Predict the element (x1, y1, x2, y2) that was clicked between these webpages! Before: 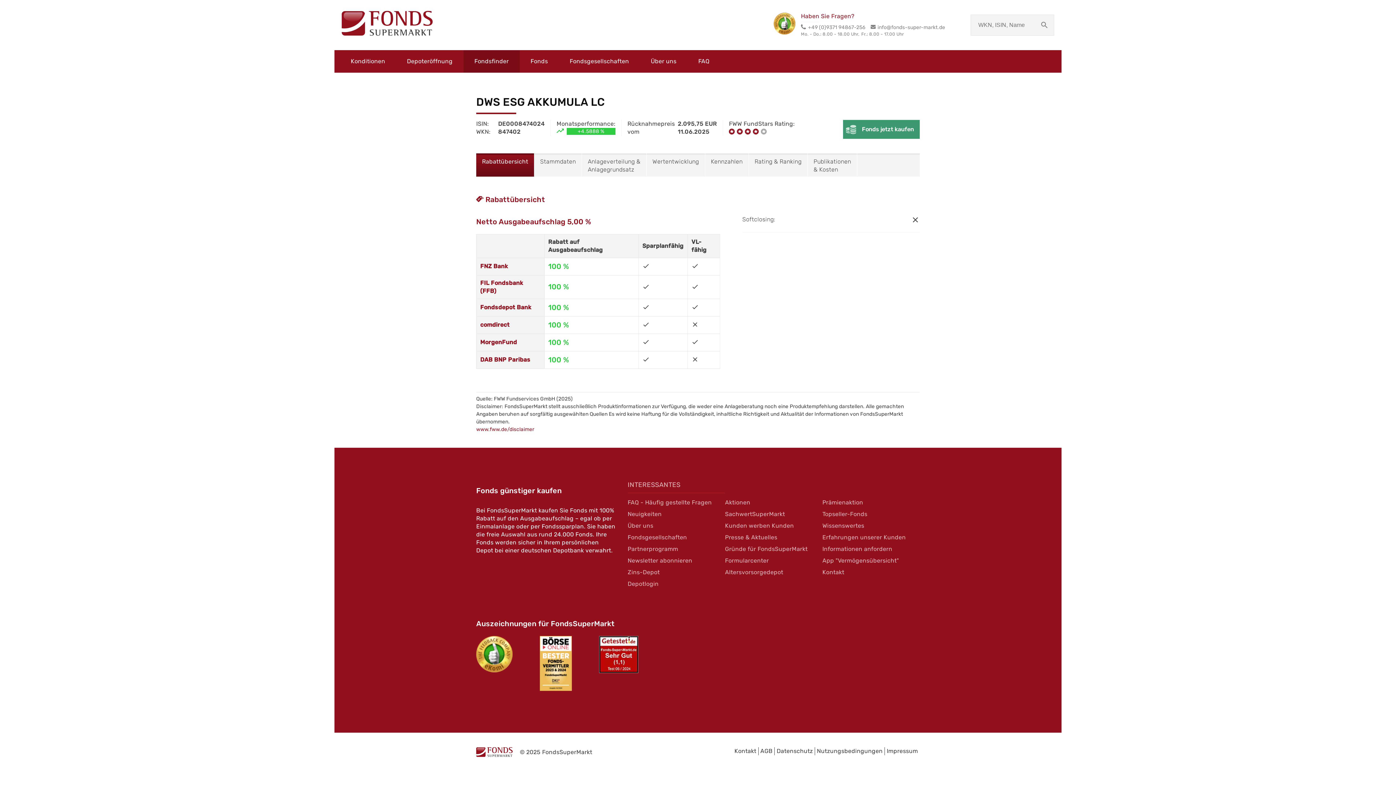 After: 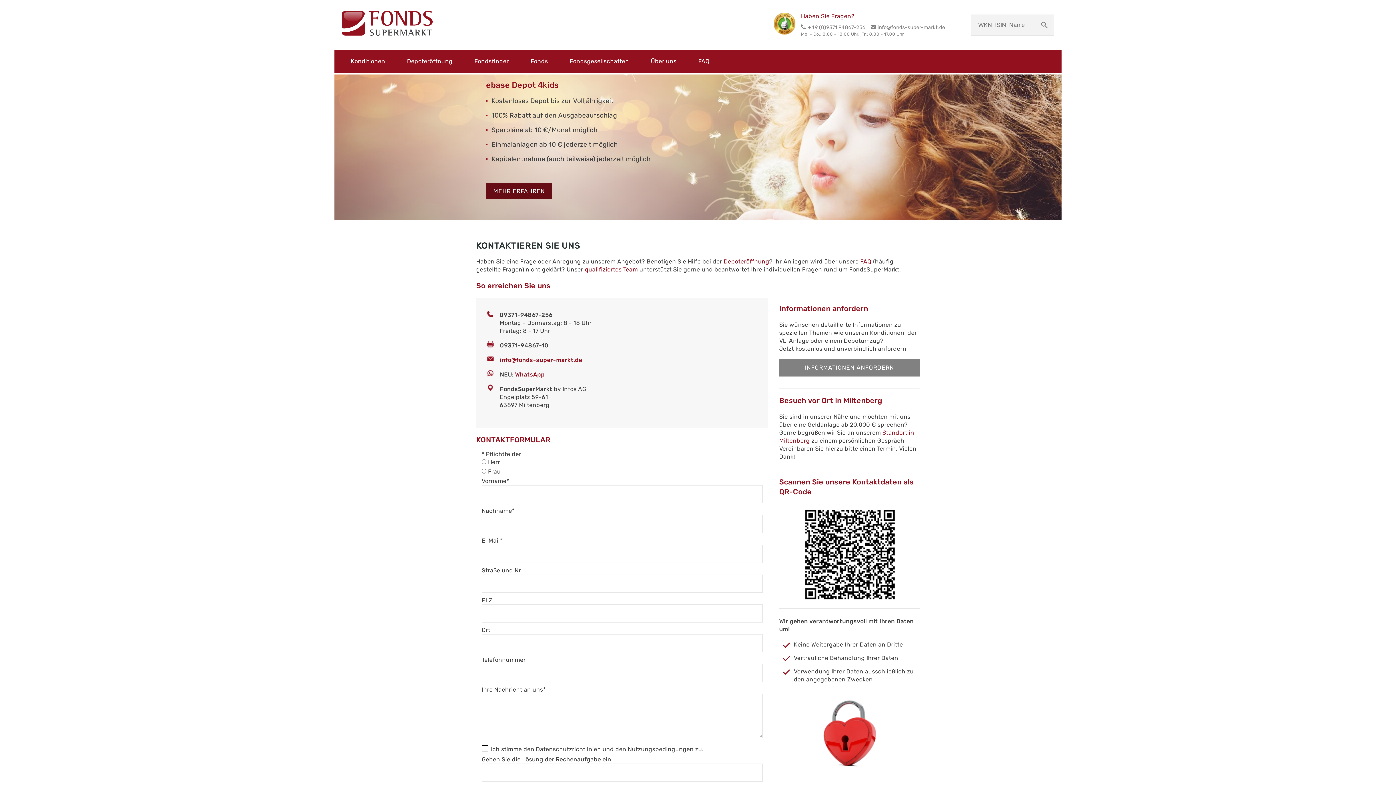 Action: bbox: (822, 566, 919, 578) label: Kontakt